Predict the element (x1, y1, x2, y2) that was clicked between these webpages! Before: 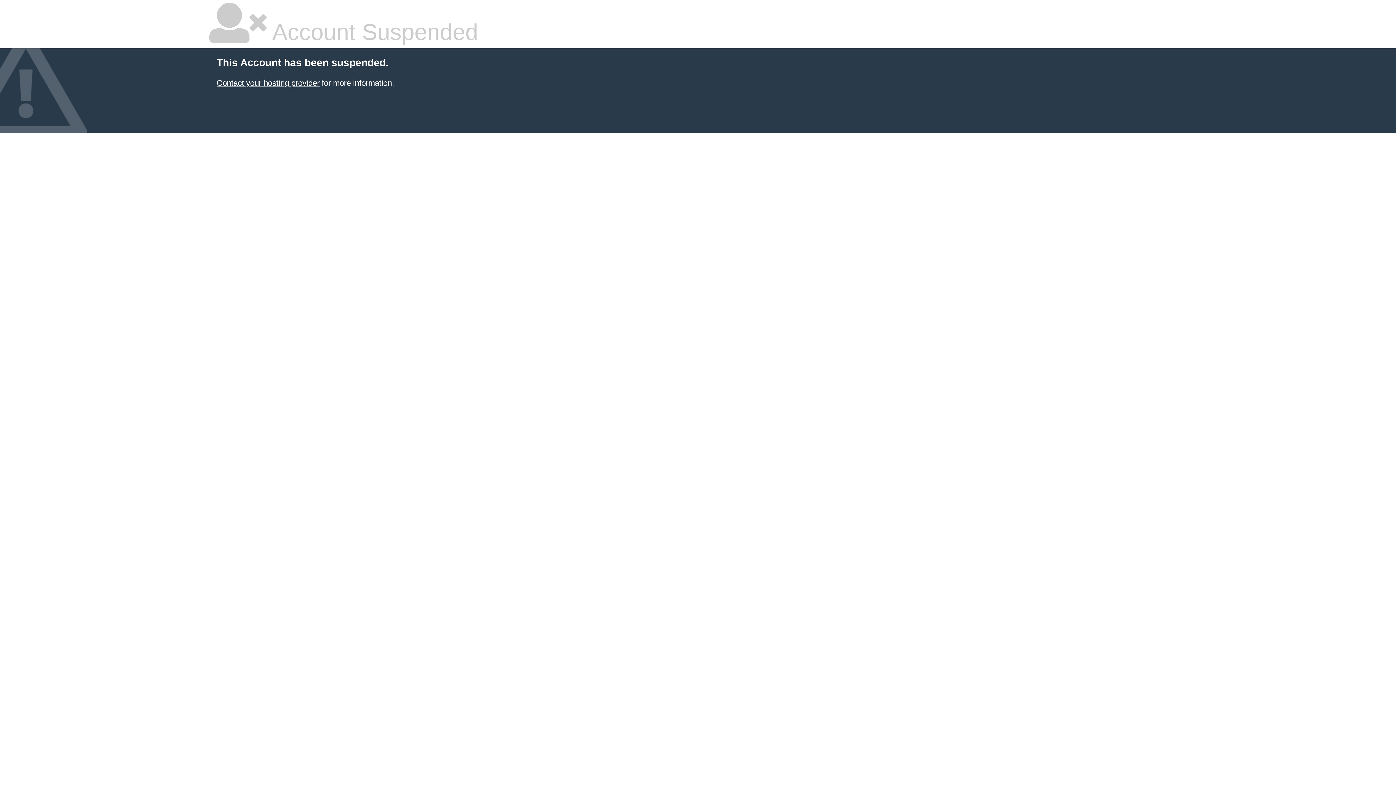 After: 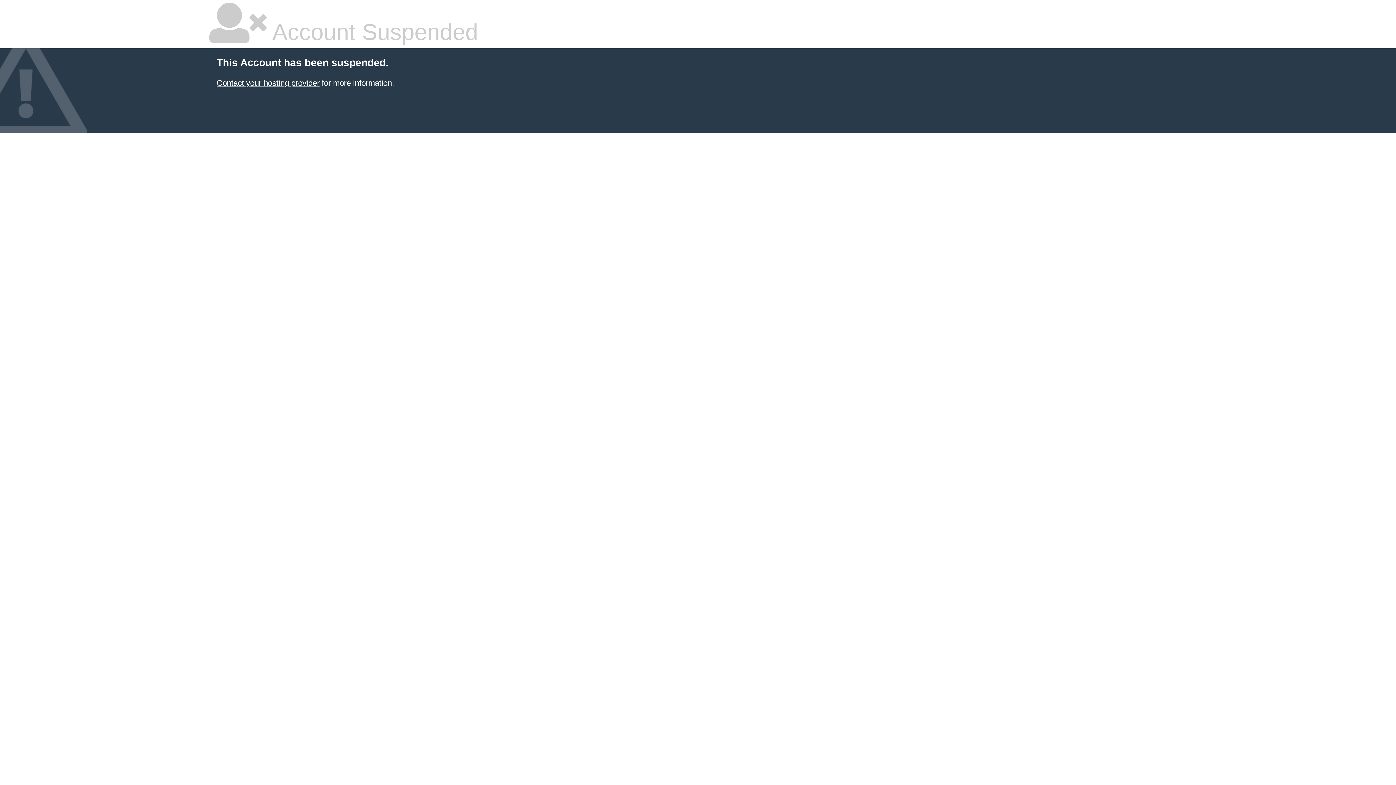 Action: label: Contact your hosting provider bbox: (216, 78, 319, 87)